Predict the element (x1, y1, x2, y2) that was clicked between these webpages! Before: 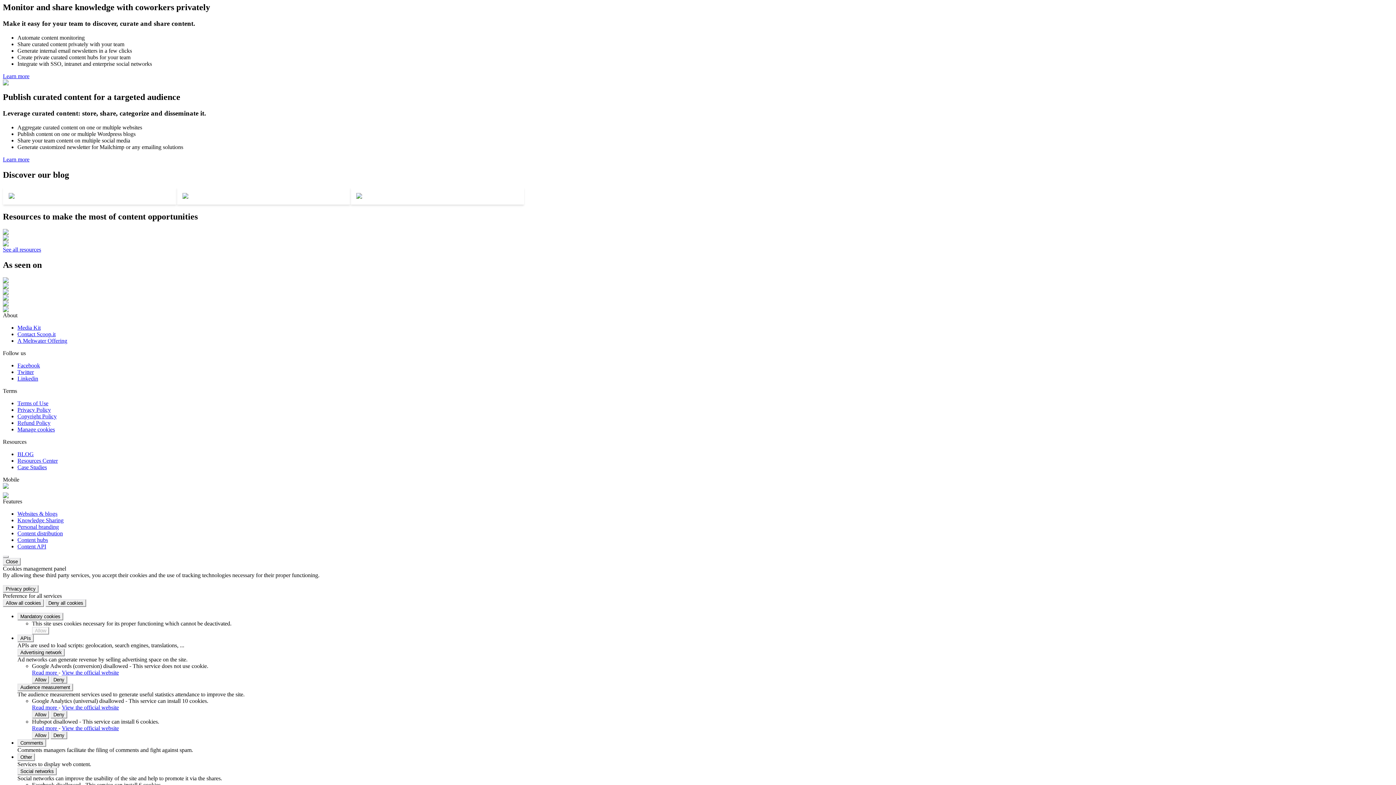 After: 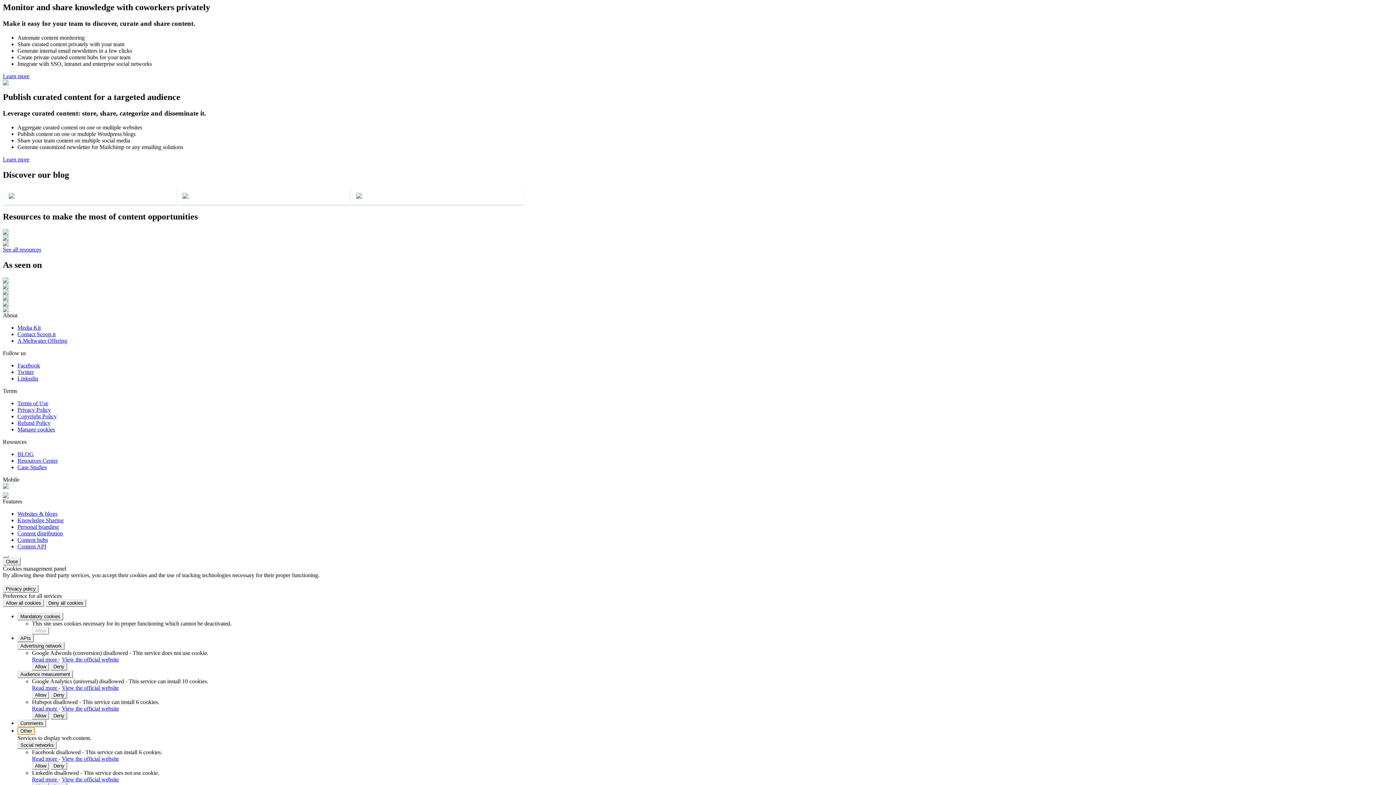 Action: bbox: (17, 753, 34, 761) label: Other